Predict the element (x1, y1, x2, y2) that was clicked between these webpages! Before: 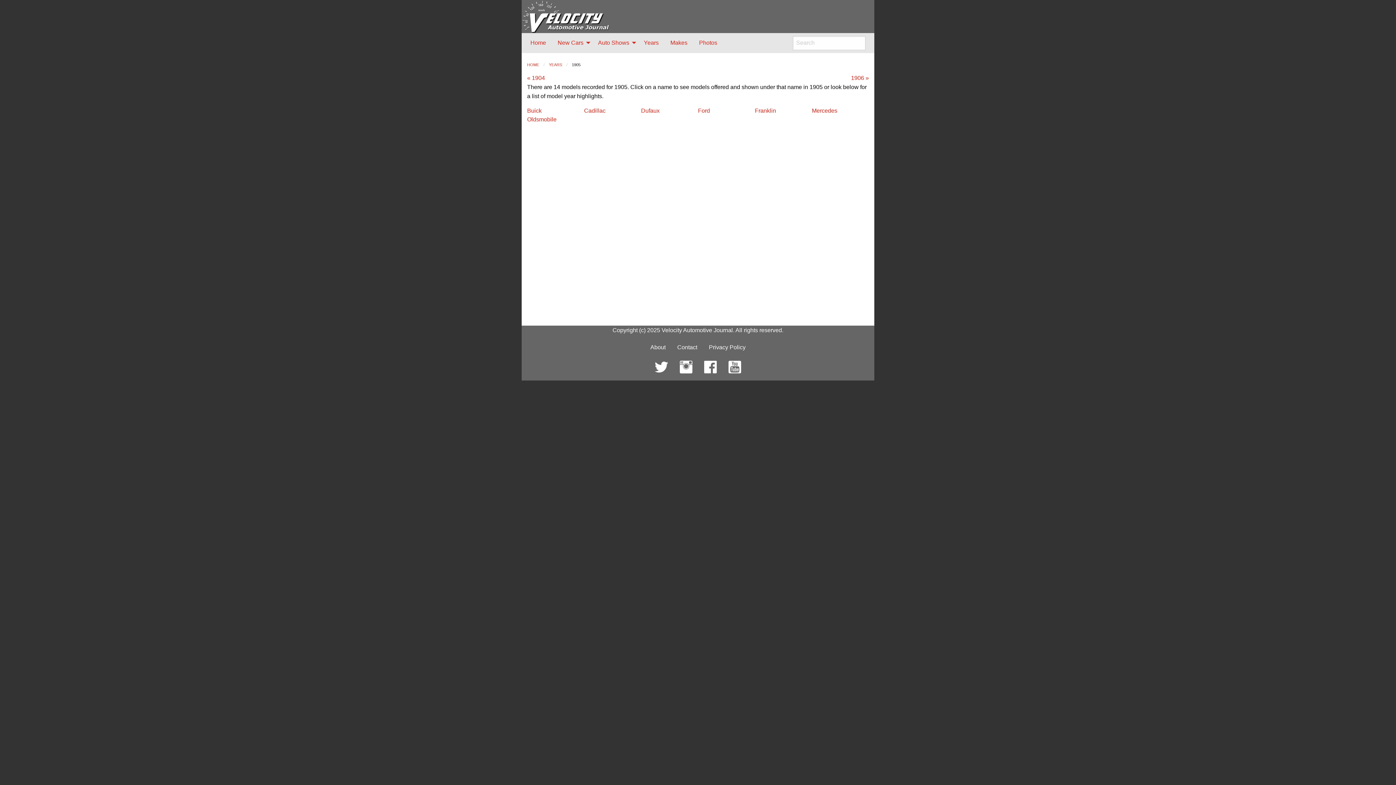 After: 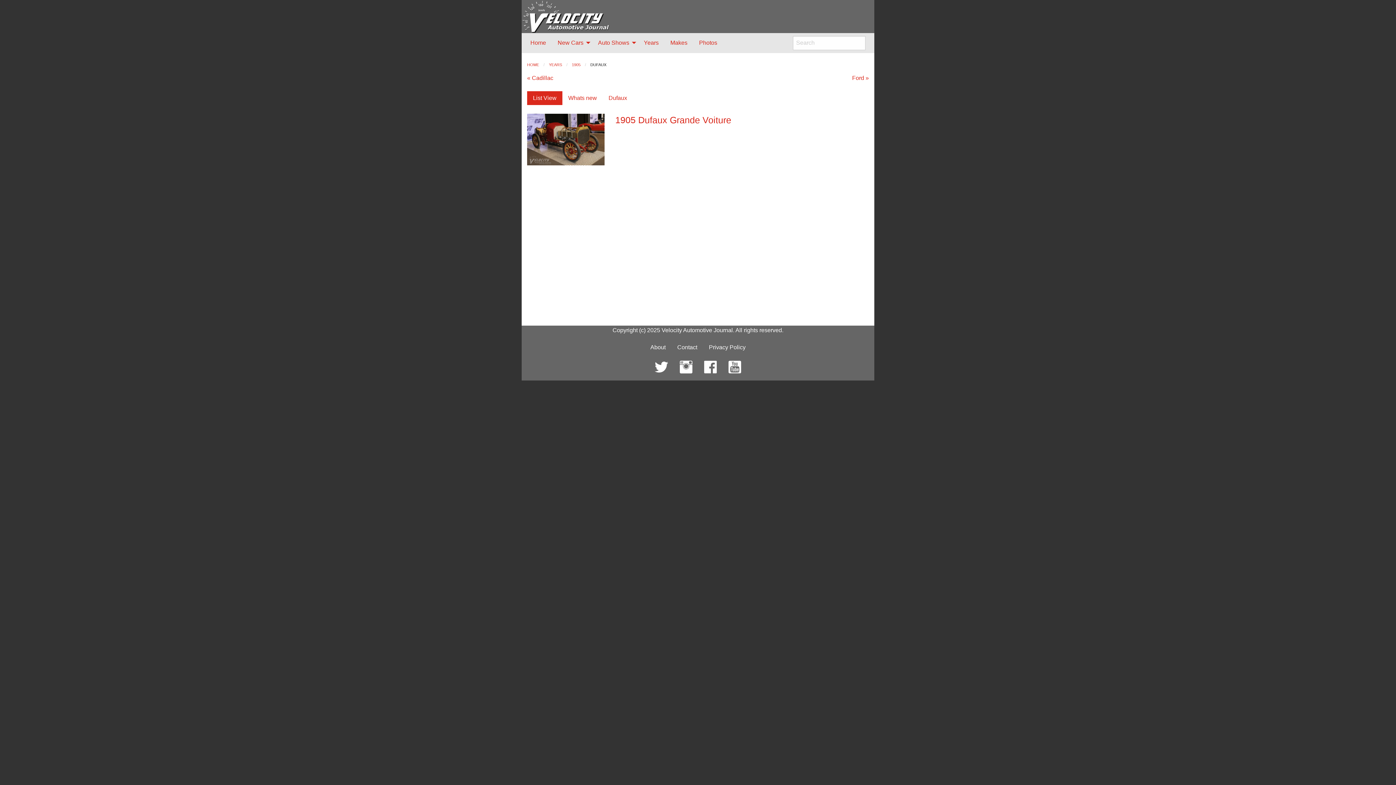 Action: bbox: (641, 107, 659, 113) label: Dufaux